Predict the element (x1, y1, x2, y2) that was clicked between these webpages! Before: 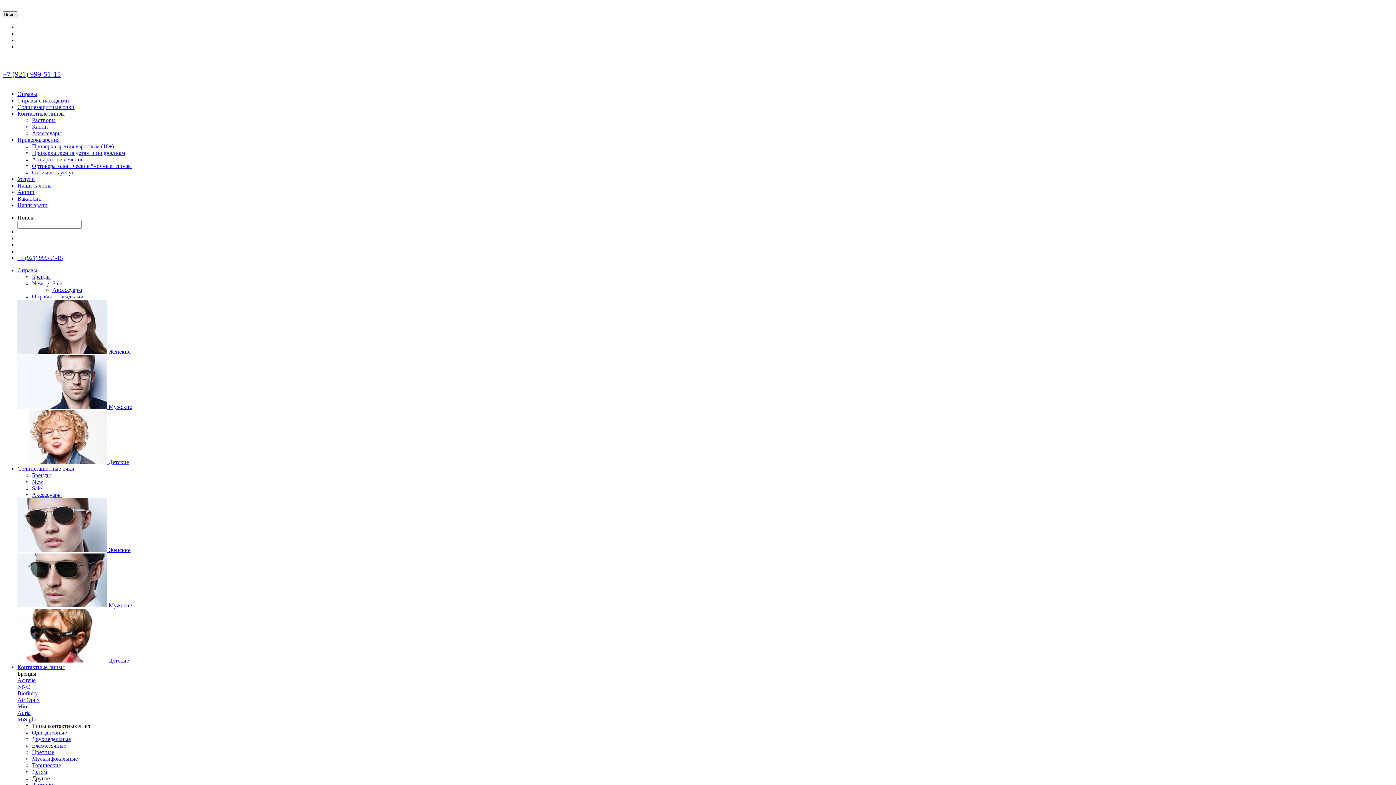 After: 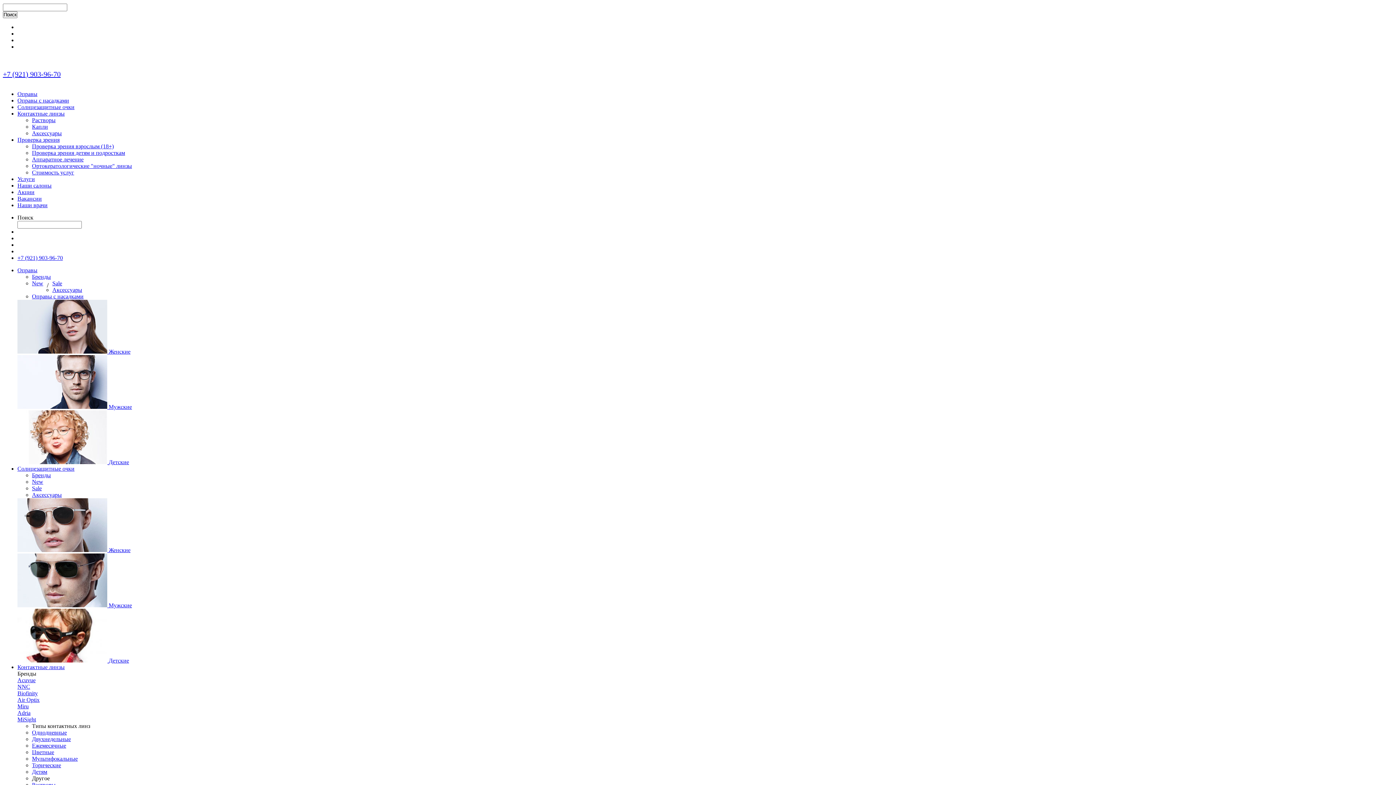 Action: bbox: (32, 749, 54, 755) label: Цветные